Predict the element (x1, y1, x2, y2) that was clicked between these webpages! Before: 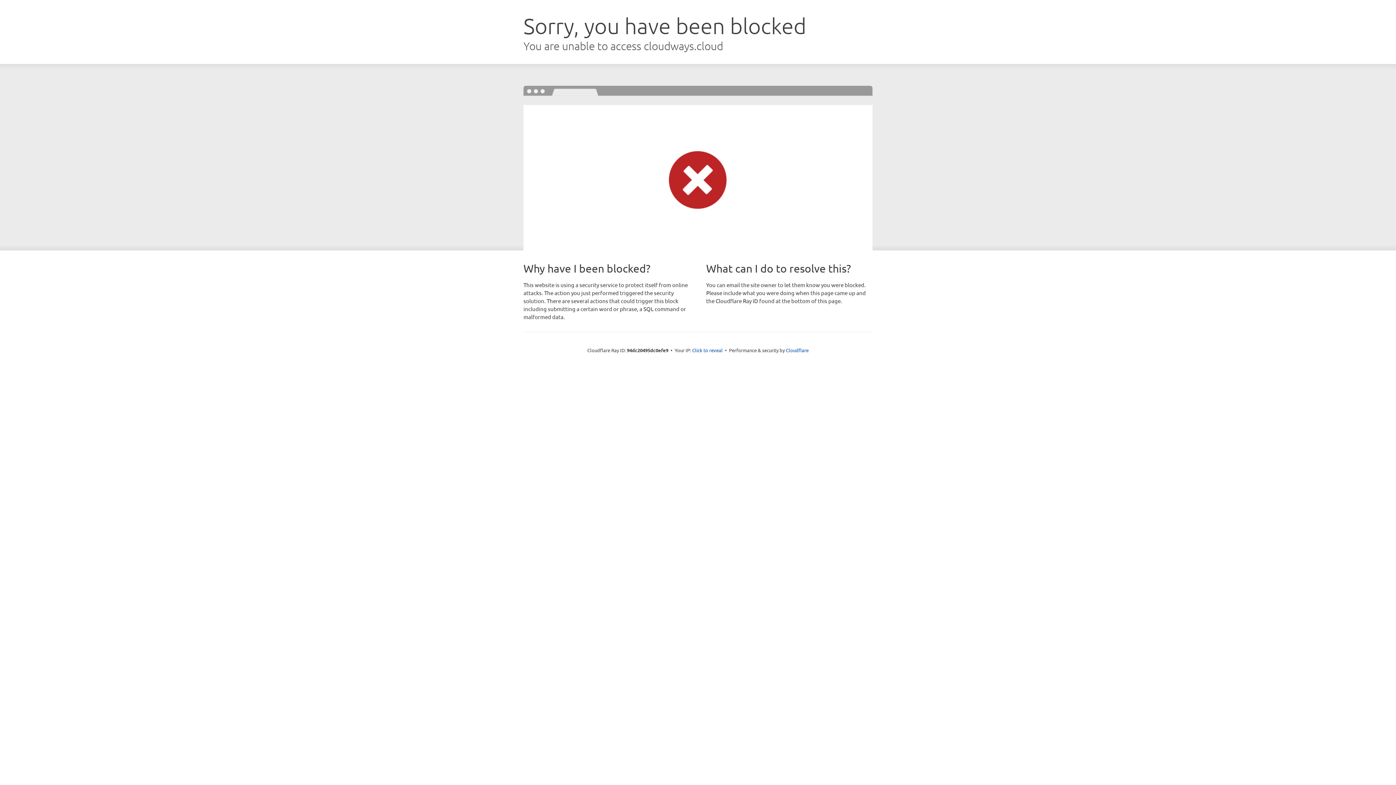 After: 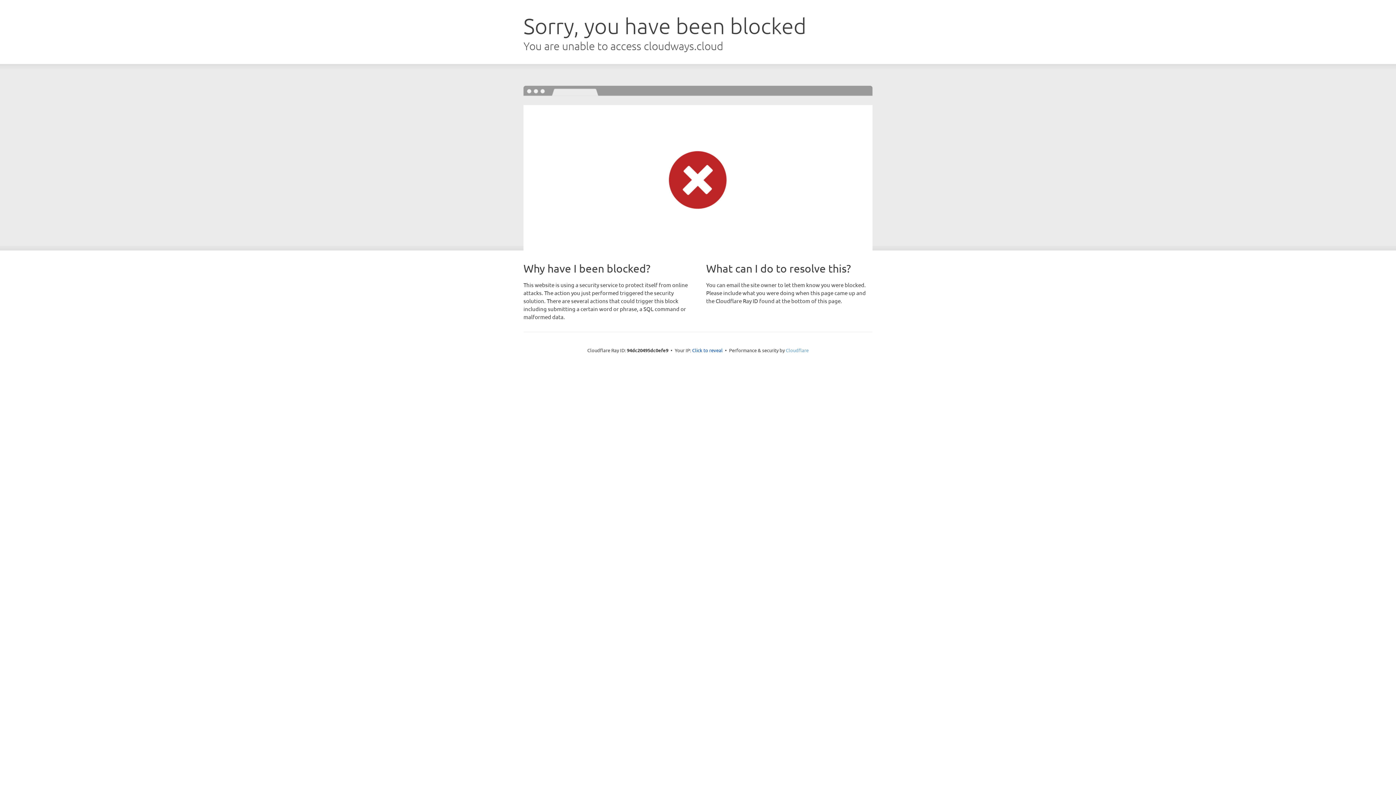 Action: label: Cloudflare bbox: (786, 347, 808, 353)